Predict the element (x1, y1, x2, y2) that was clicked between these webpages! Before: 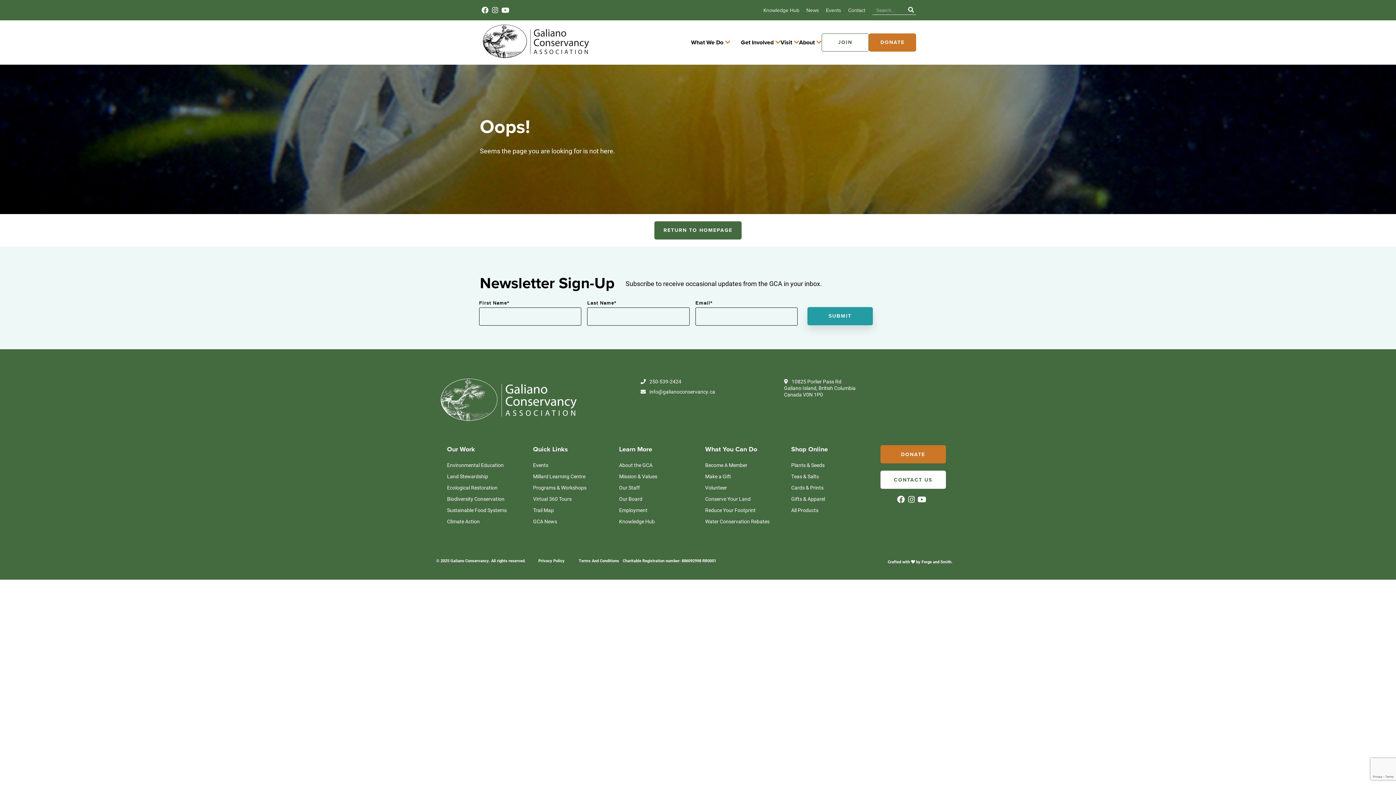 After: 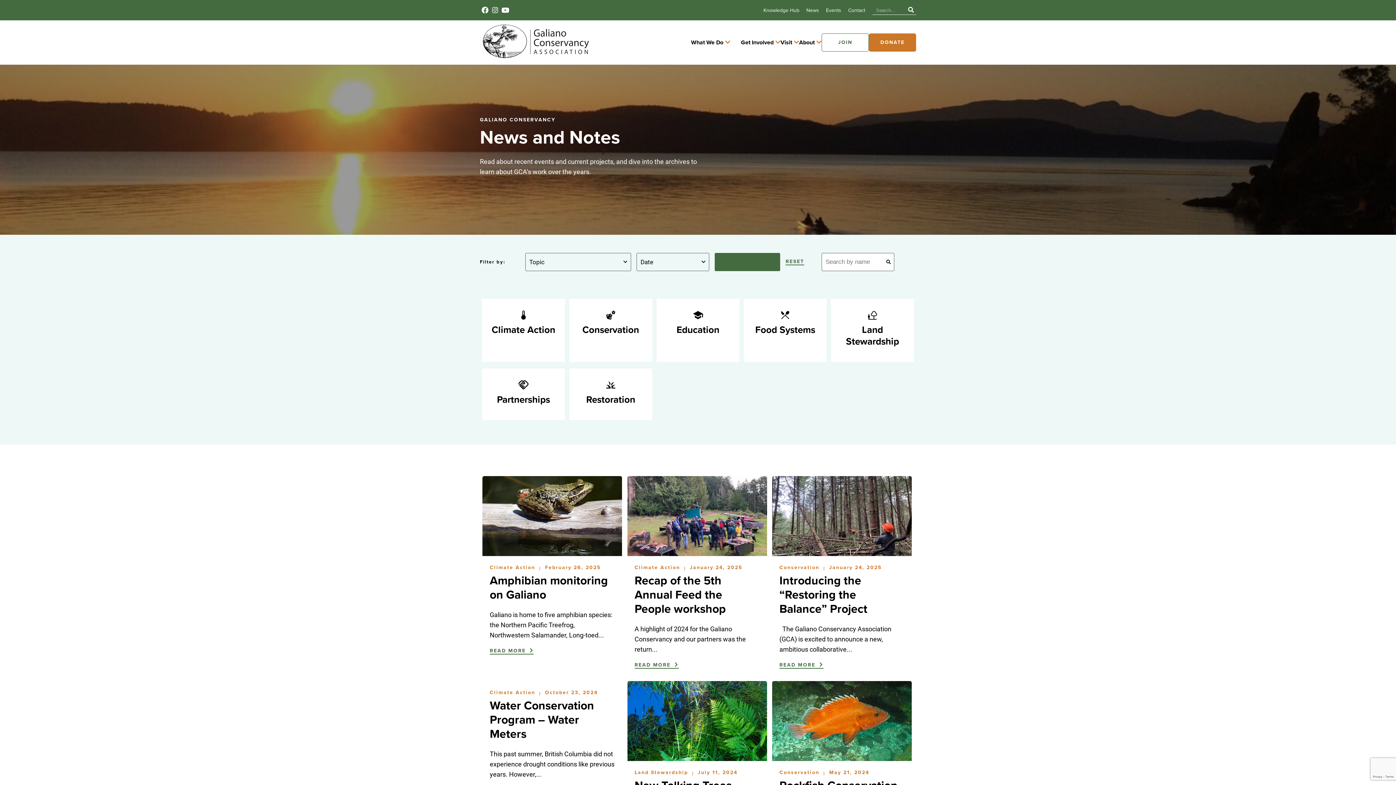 Action: label: GCA News bbox: (533, 518, 557, 525)